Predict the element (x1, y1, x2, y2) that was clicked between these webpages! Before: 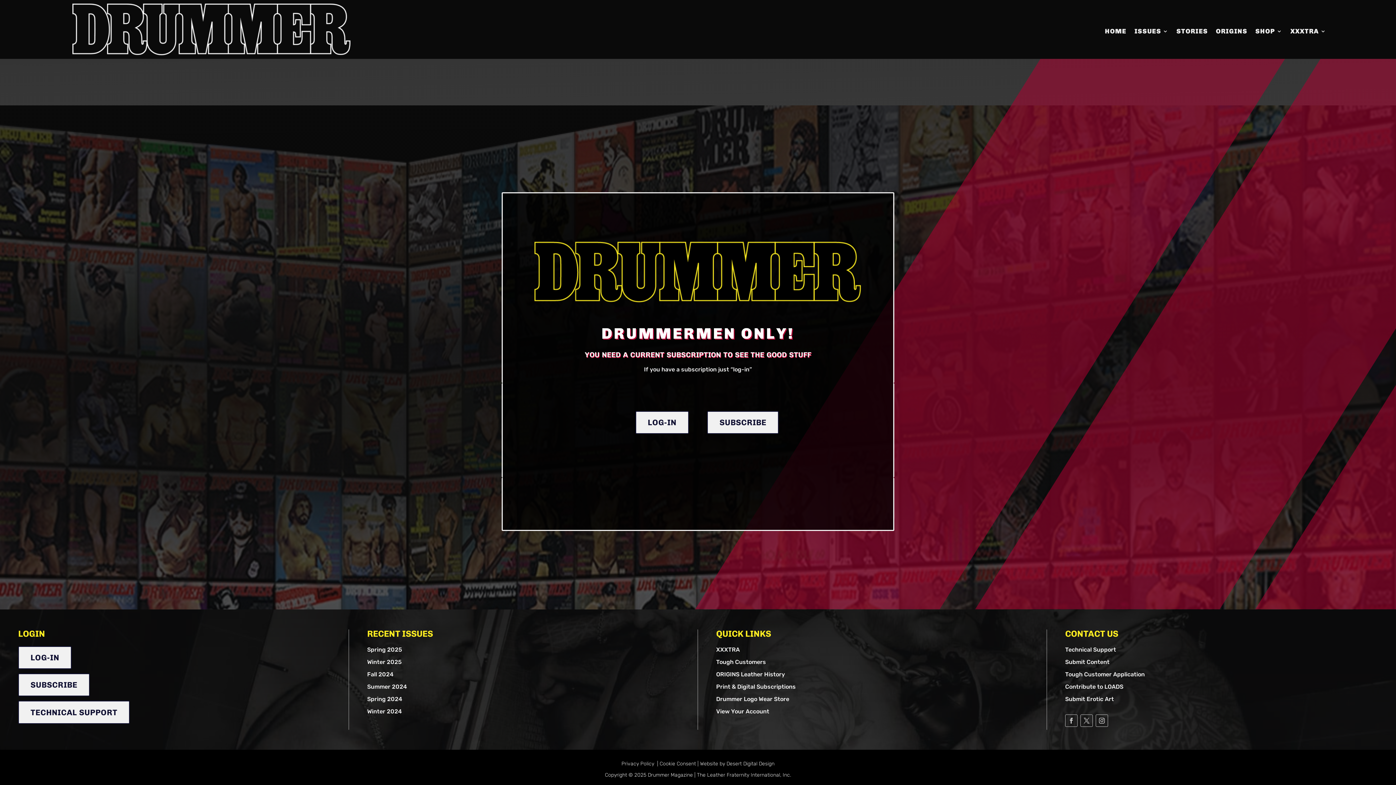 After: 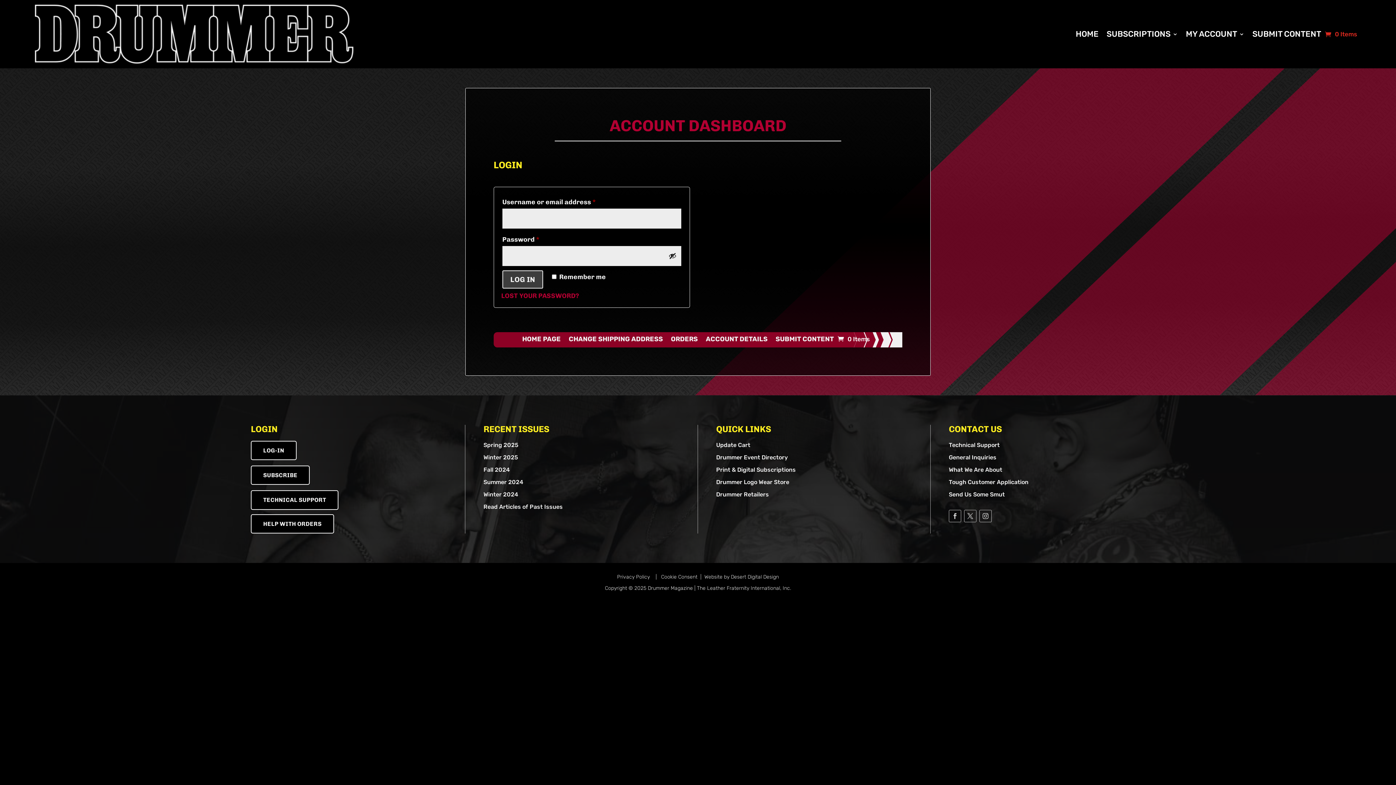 Action: bbox: (18, 646, 71, 669) label: LOG-IN